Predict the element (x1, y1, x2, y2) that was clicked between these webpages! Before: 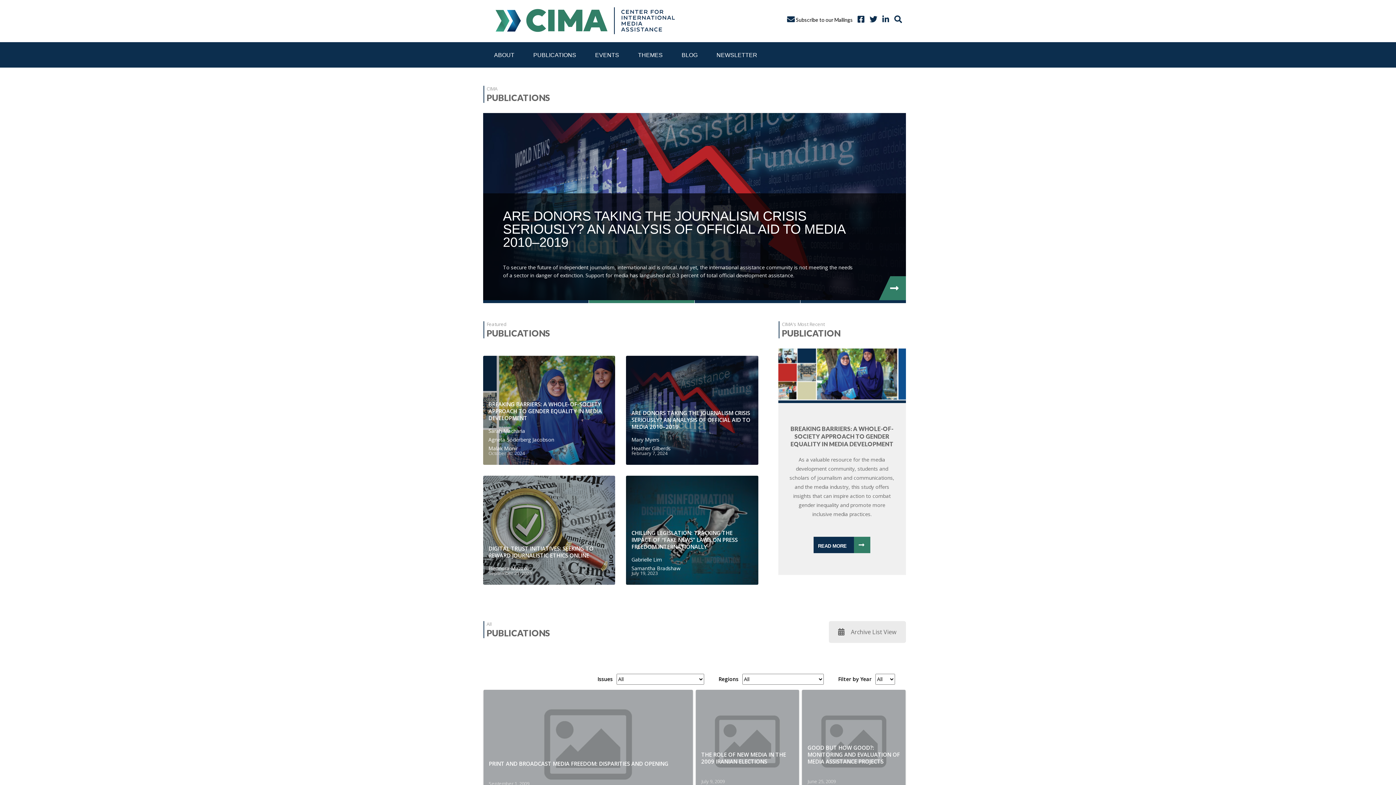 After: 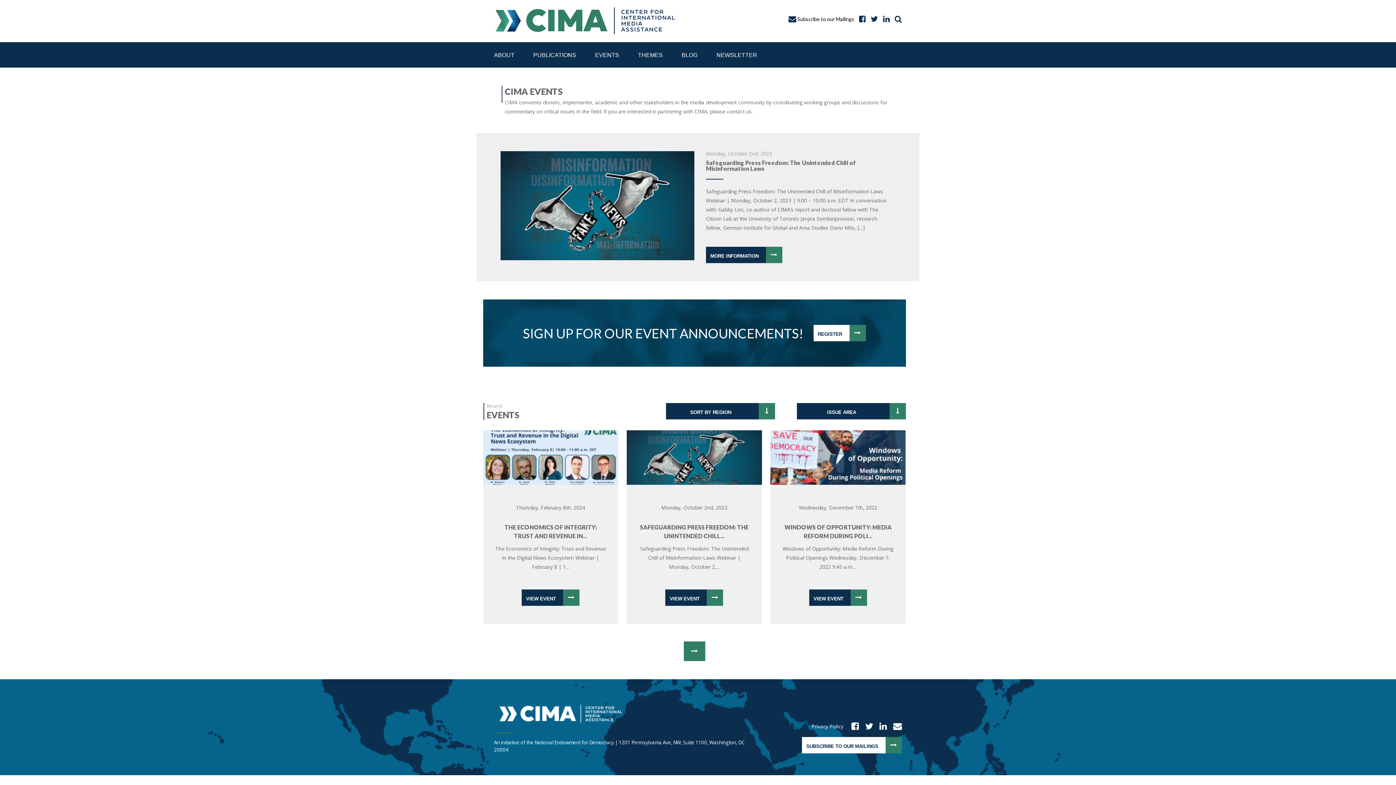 Action: bbox: (595, 51, 619, 58) label: EVENTS